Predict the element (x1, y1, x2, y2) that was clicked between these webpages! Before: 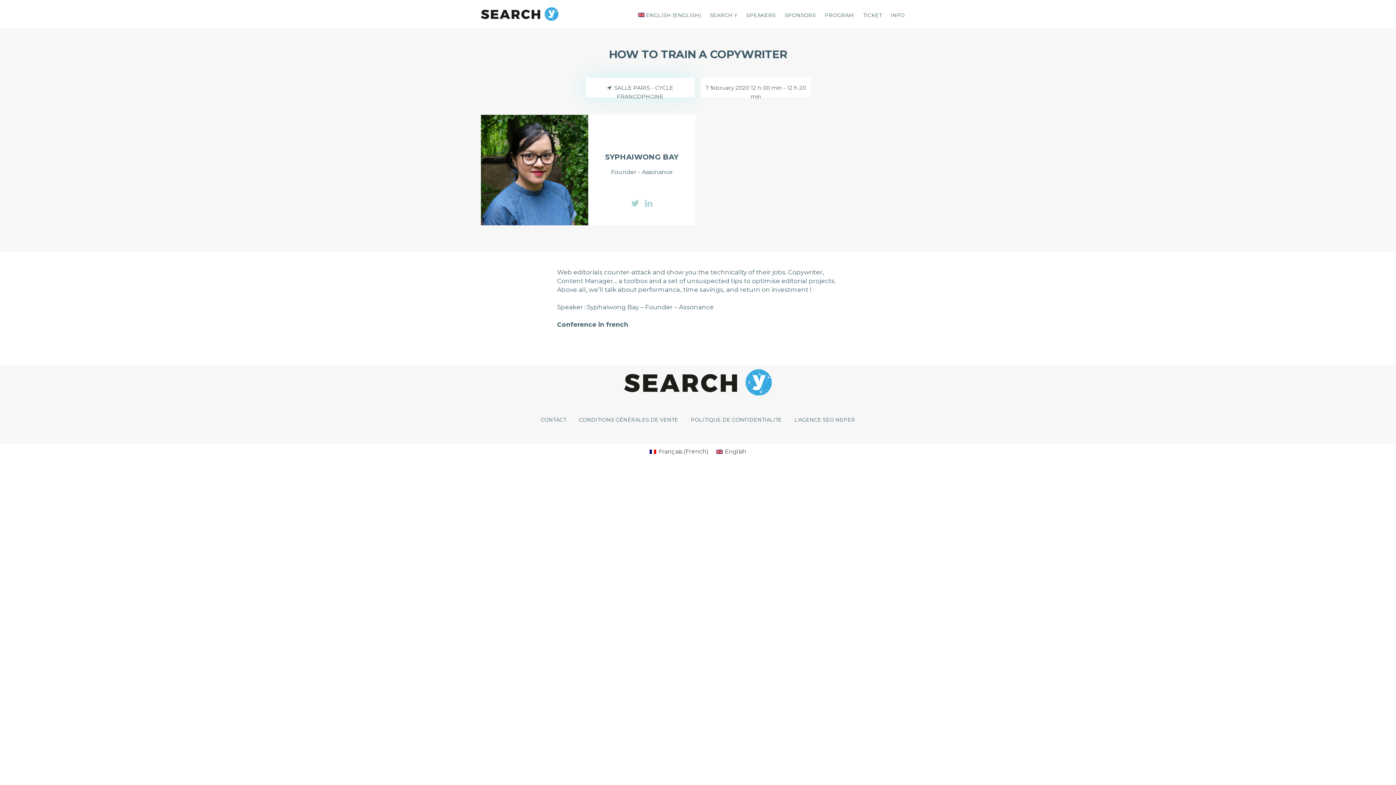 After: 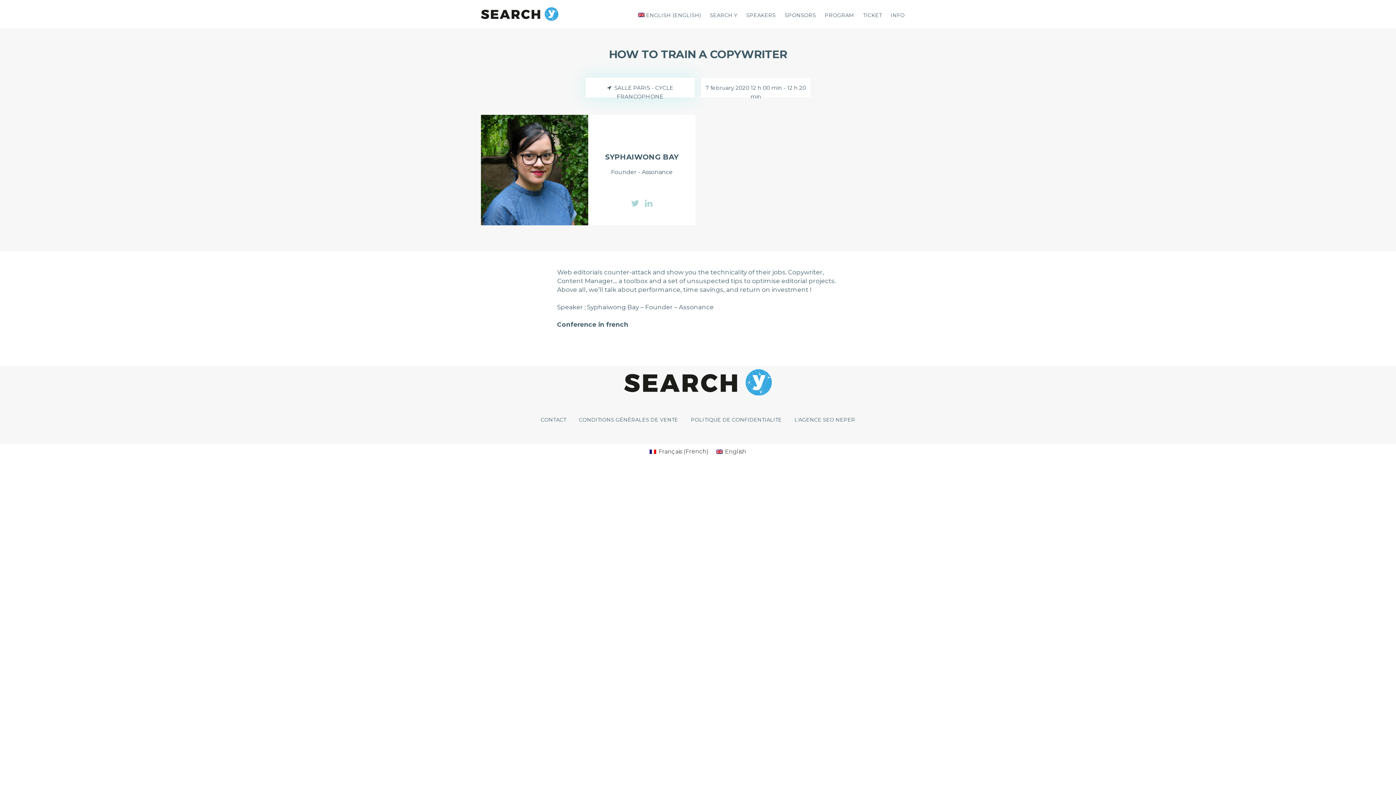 Action: label: English bbox: (712, 447, 750, 456)